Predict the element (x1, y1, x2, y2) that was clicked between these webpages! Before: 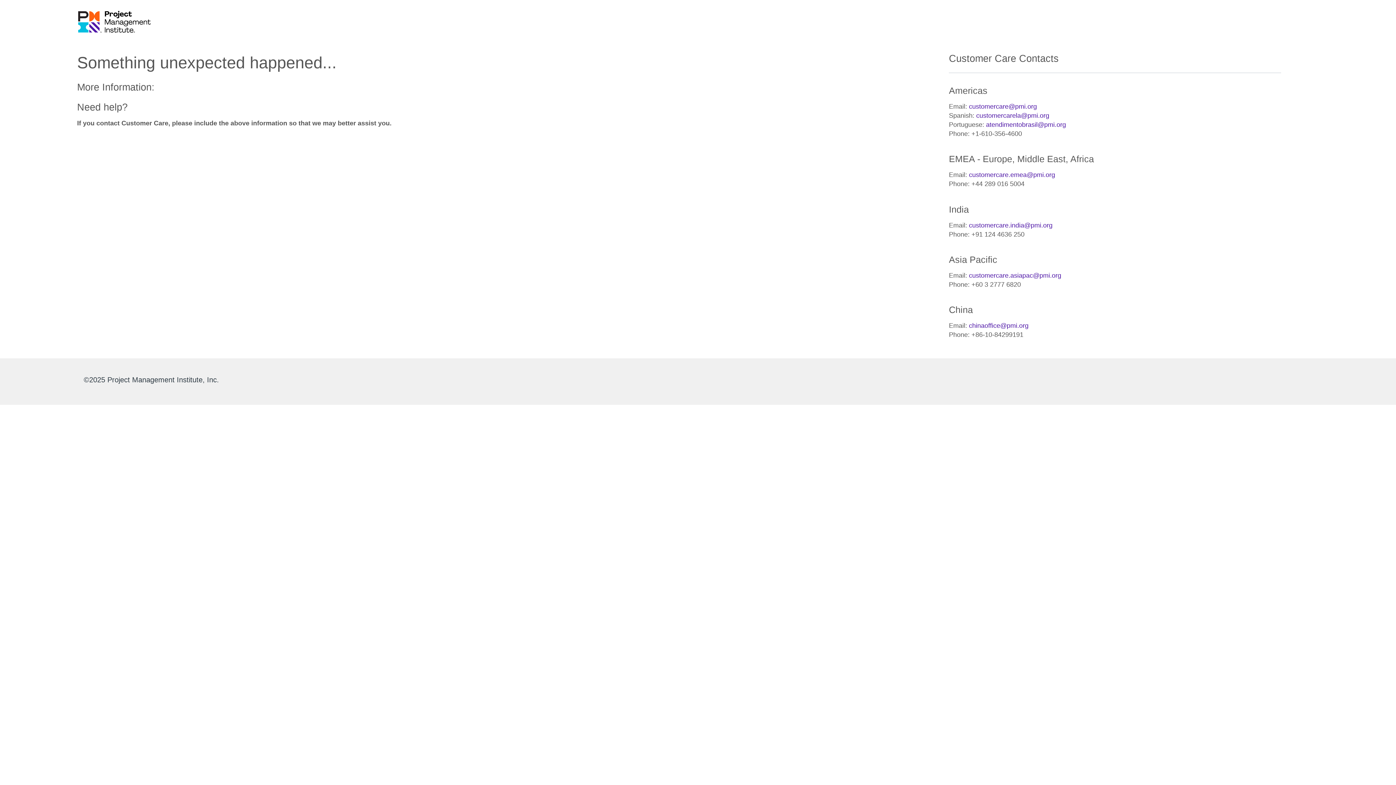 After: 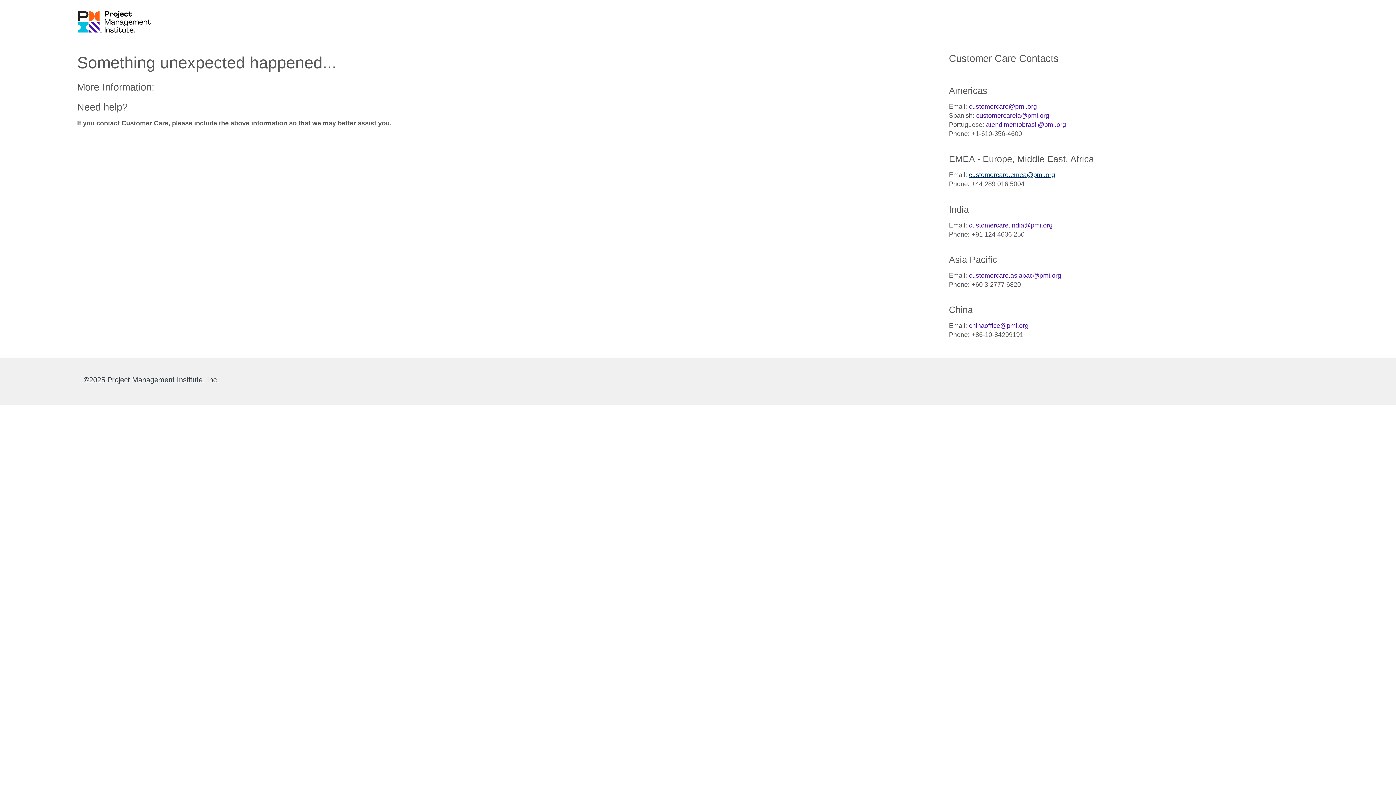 Action: bbox: (969, 171, 1055, 178) label: customercare.emea@pmi.org